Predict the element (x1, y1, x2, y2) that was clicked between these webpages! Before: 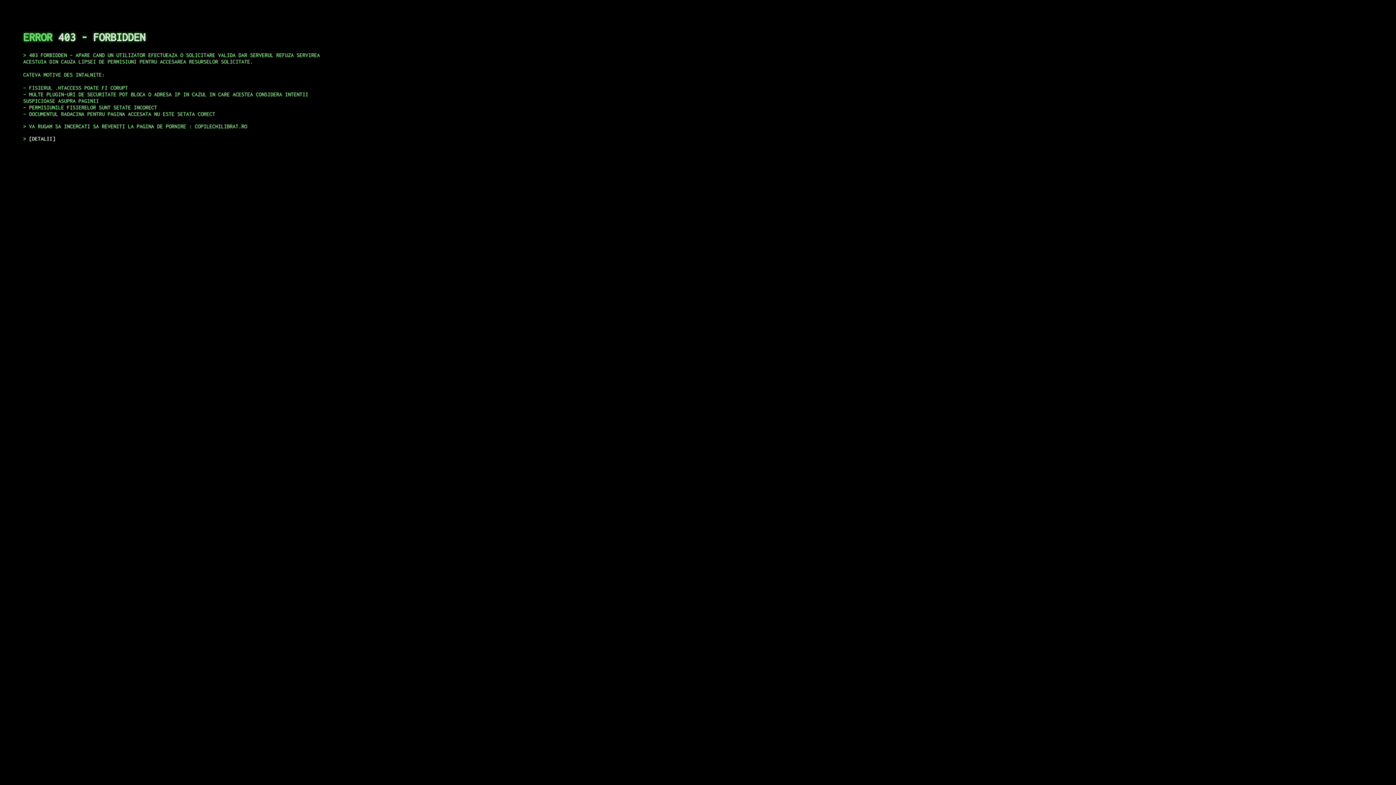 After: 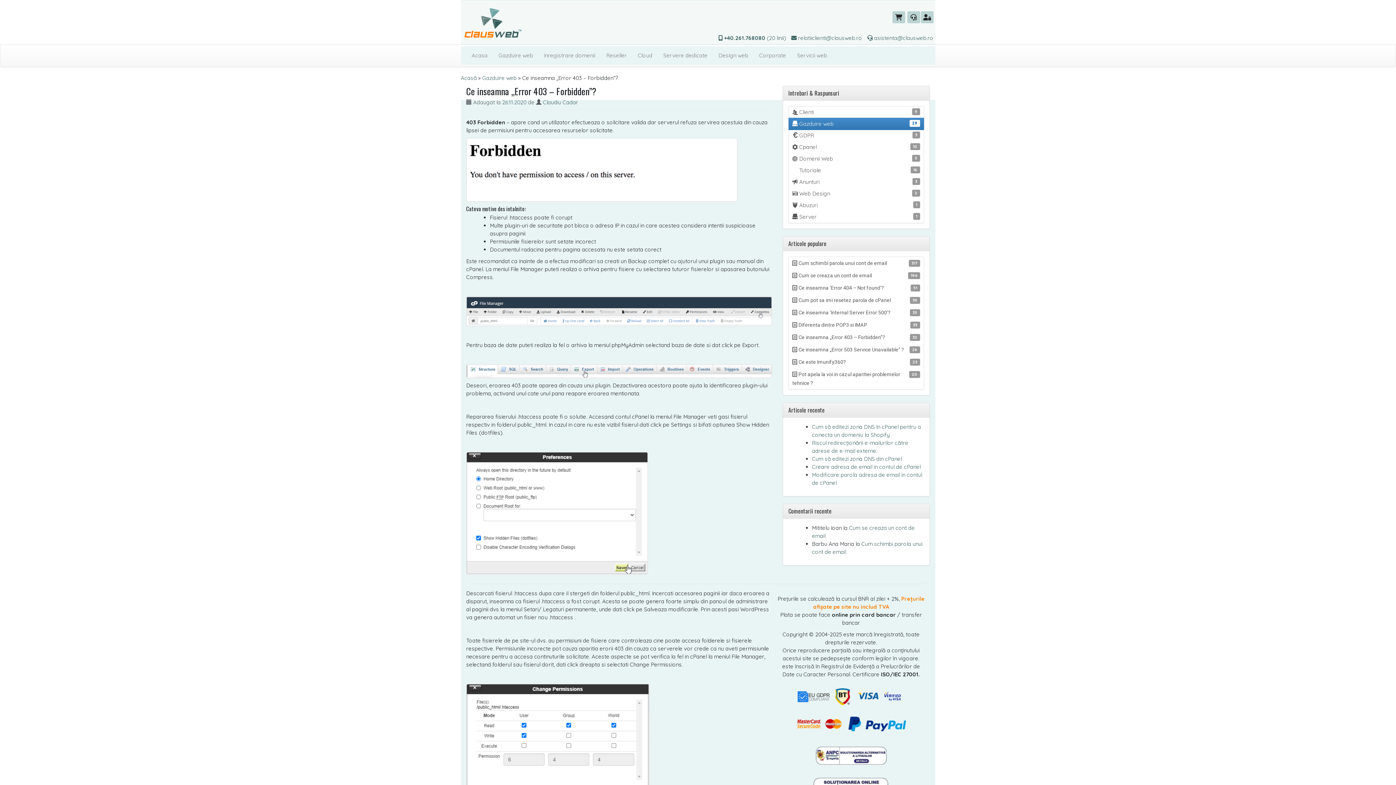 Action: bbox: (29, 135, 55, 141) label: DETALII